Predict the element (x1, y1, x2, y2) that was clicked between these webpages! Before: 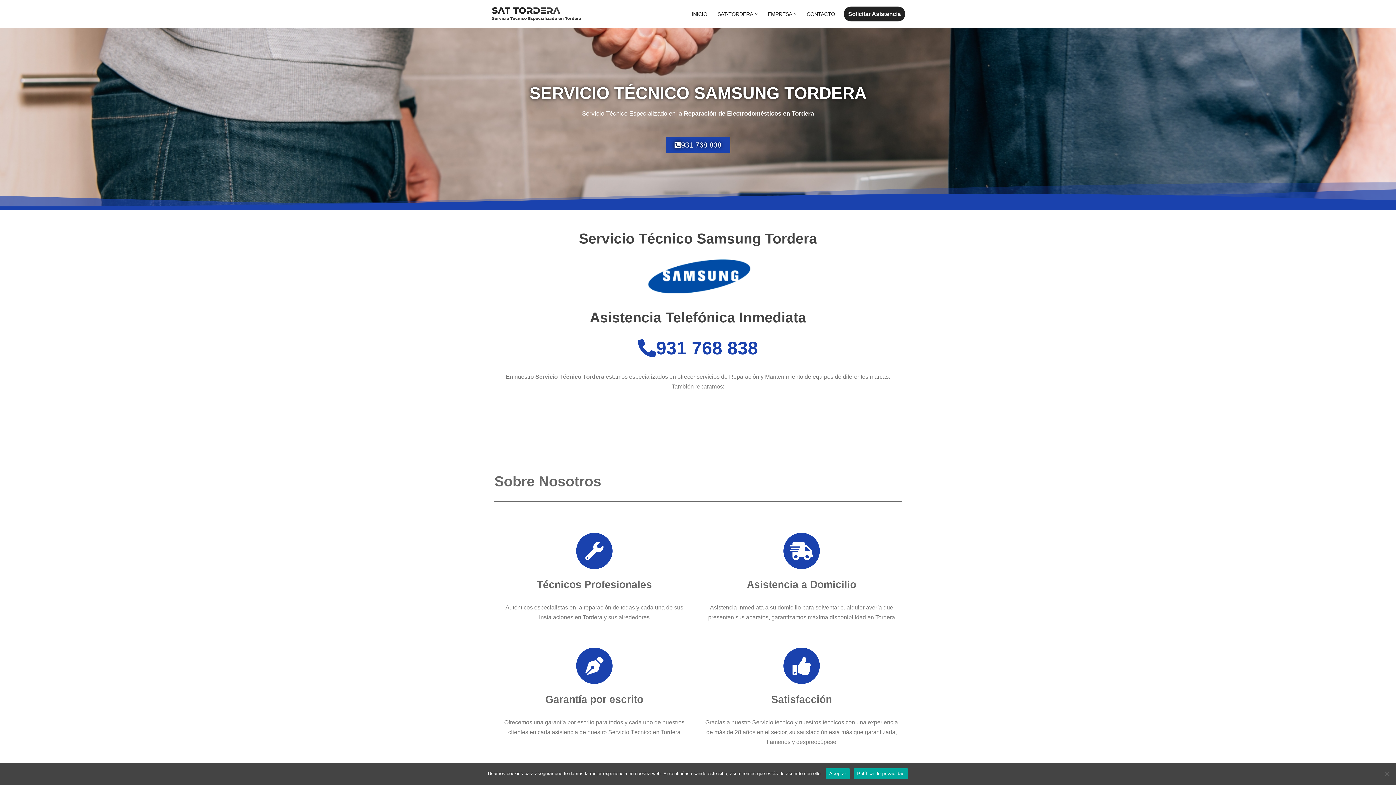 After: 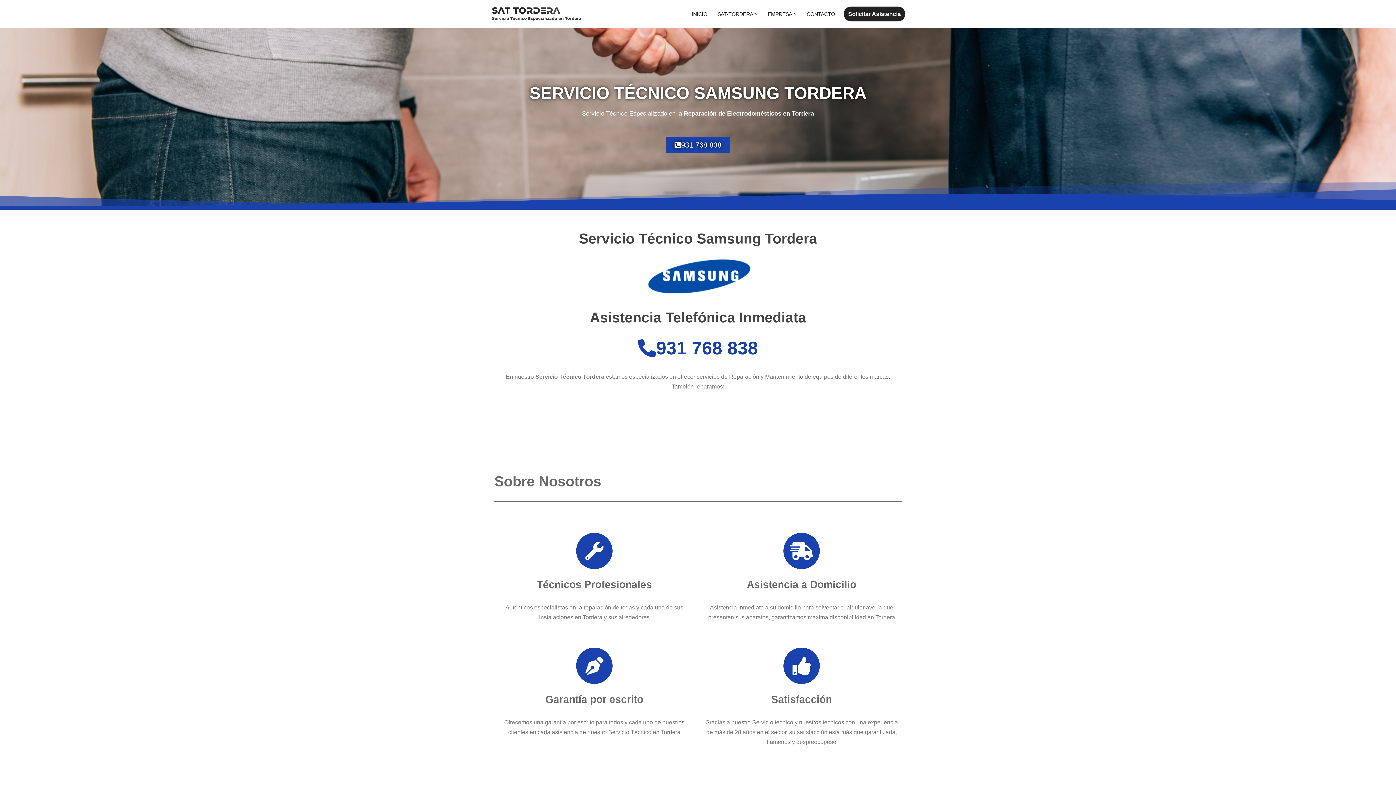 Action: bbox: (825, 768, 850, 779) label: Aceptar